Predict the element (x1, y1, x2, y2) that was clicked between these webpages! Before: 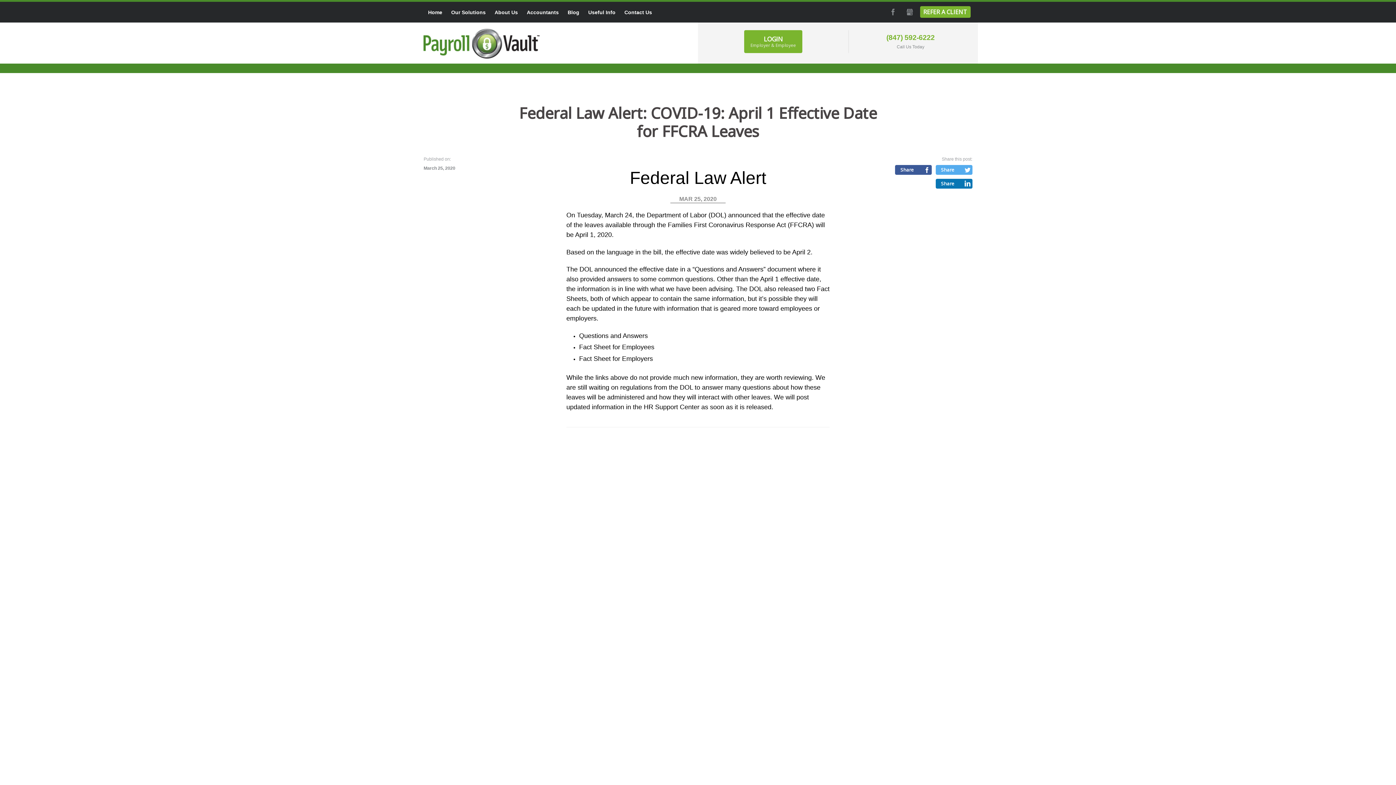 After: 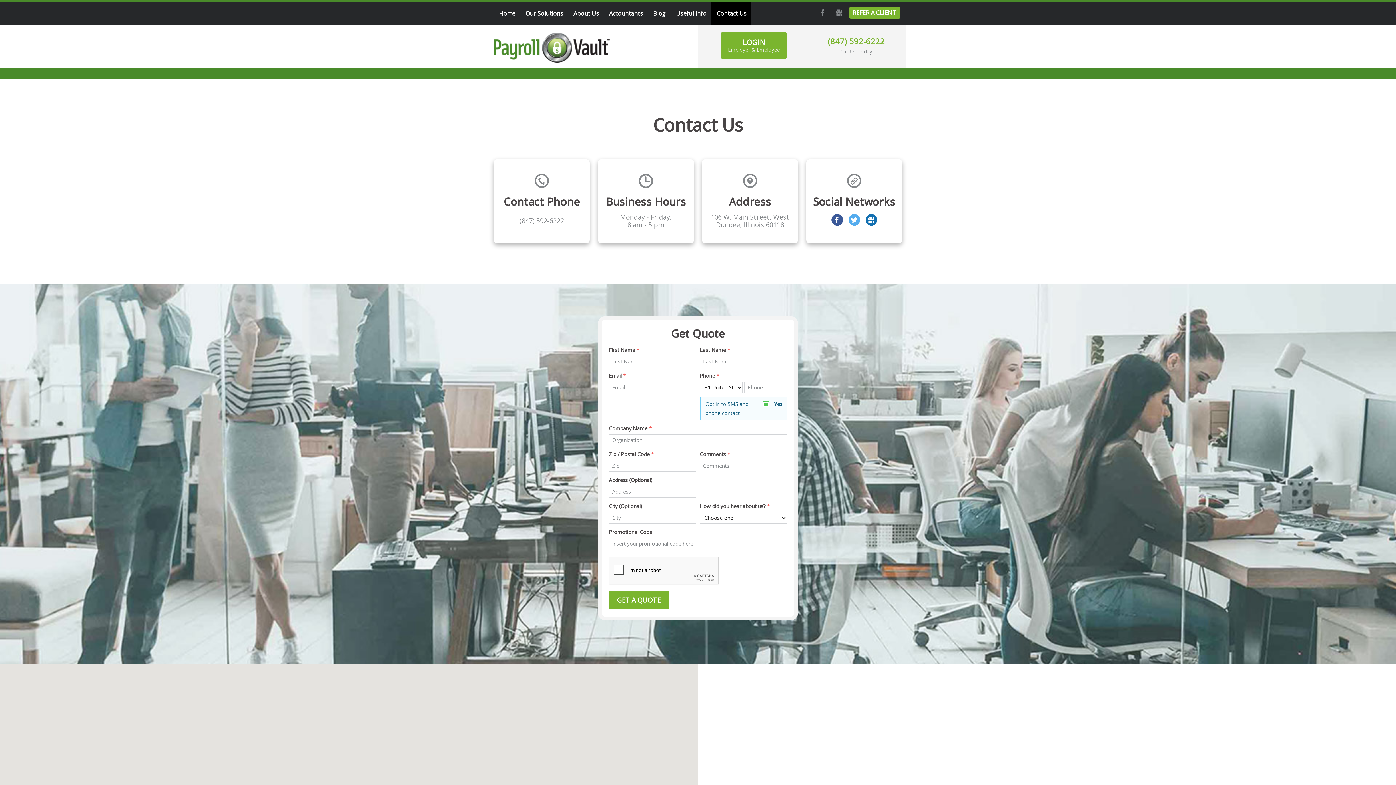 Action: label: Contact Us bbox: (620, 1, 656, 22)